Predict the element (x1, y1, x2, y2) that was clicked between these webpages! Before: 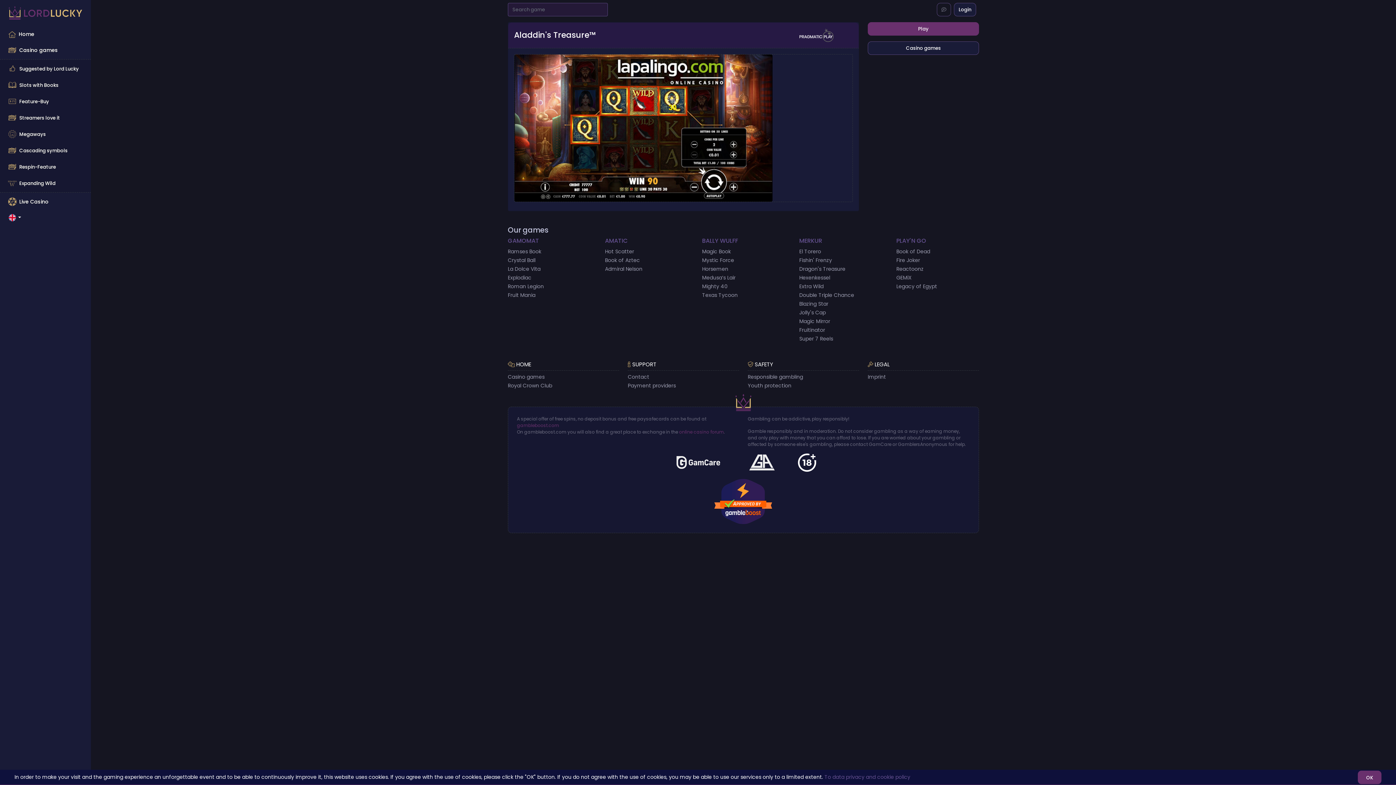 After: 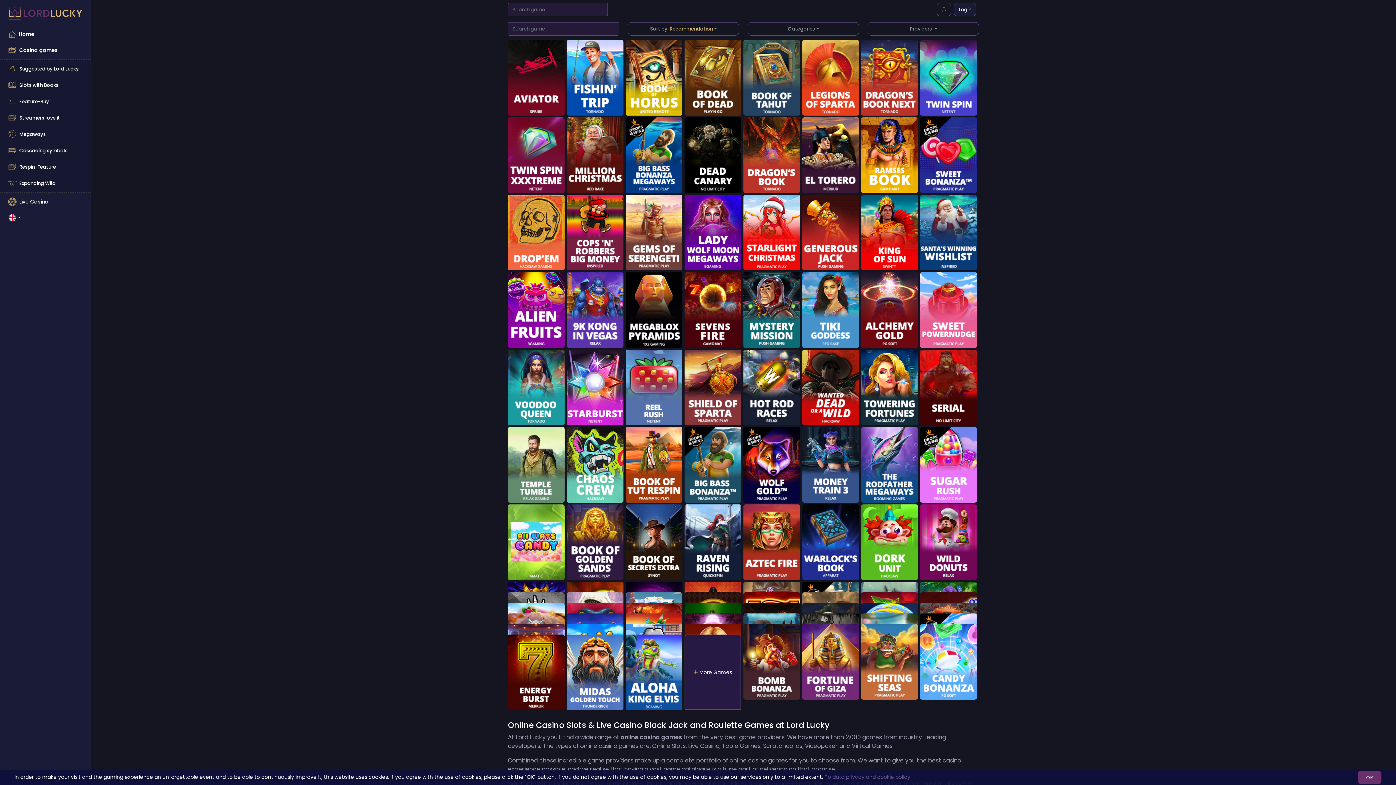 Action: bbox: (3, 159, 87, 174) label: Respin-Feature